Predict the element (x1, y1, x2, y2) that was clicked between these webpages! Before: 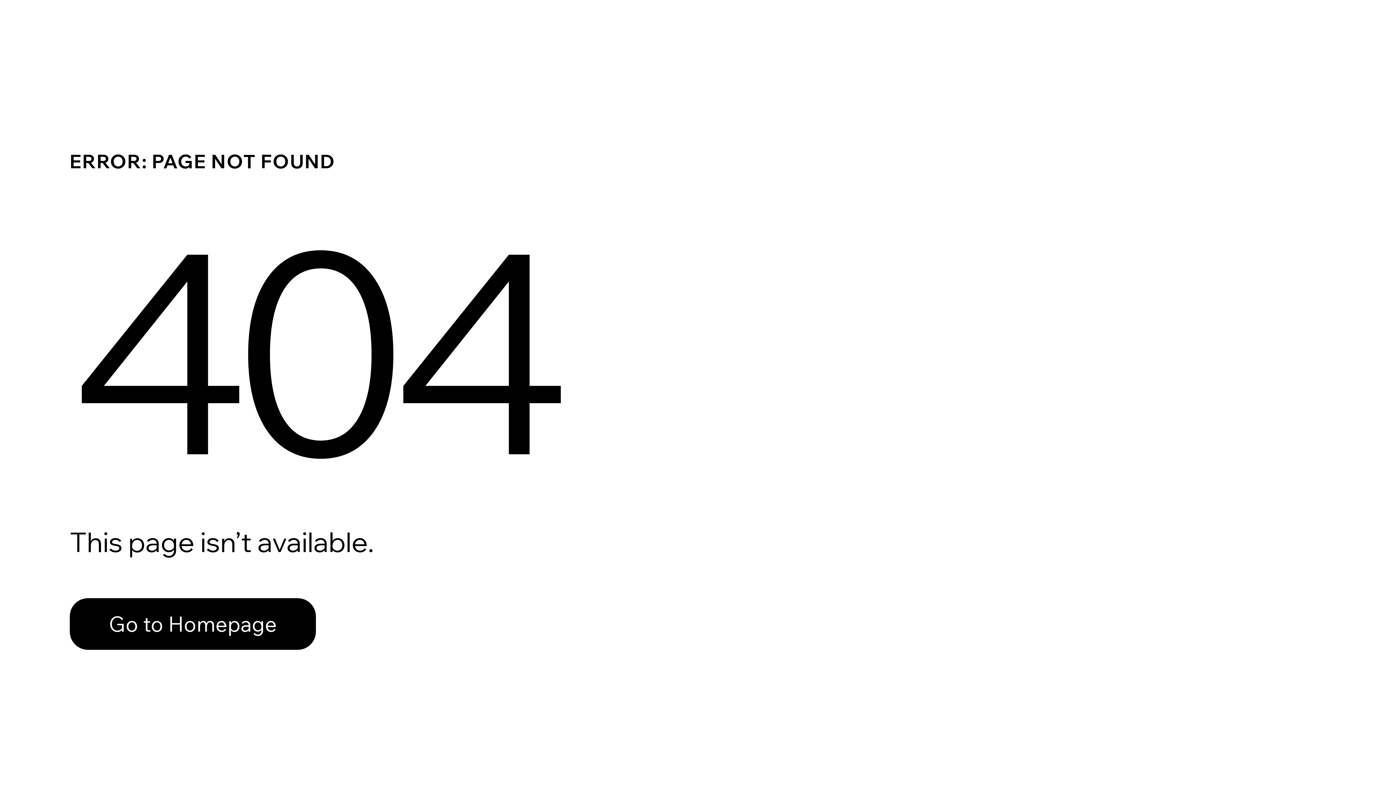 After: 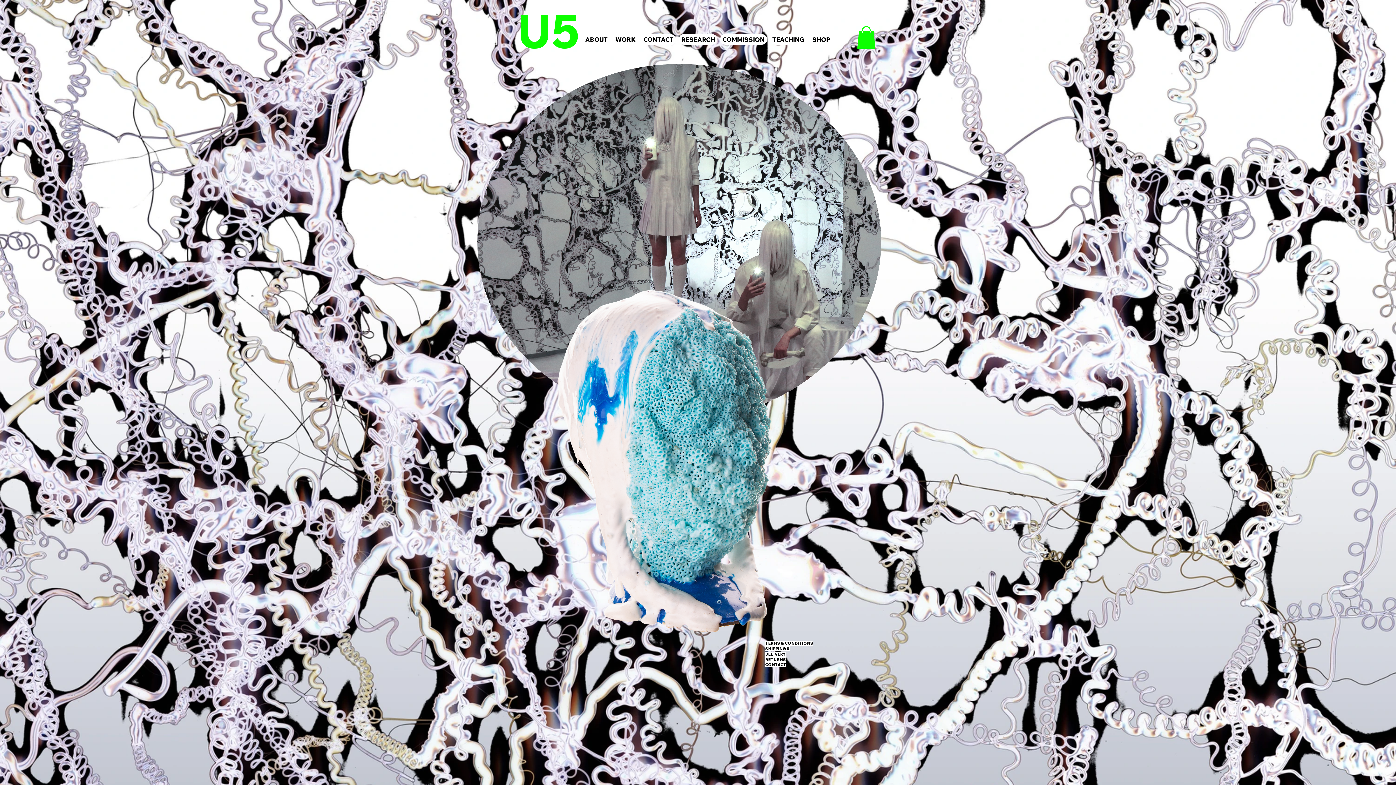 Action: label: Go to Homepage bbox: (69, 598, 316, 650)